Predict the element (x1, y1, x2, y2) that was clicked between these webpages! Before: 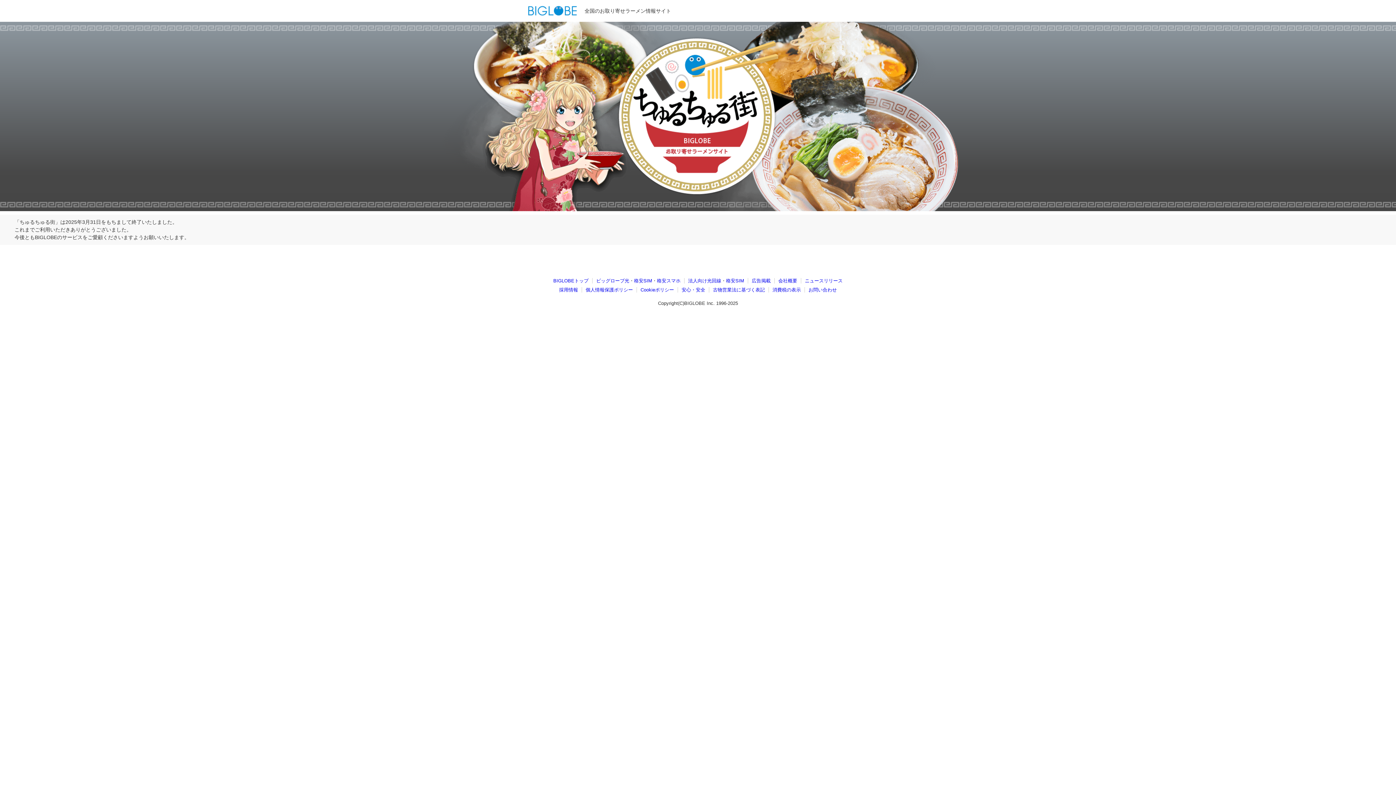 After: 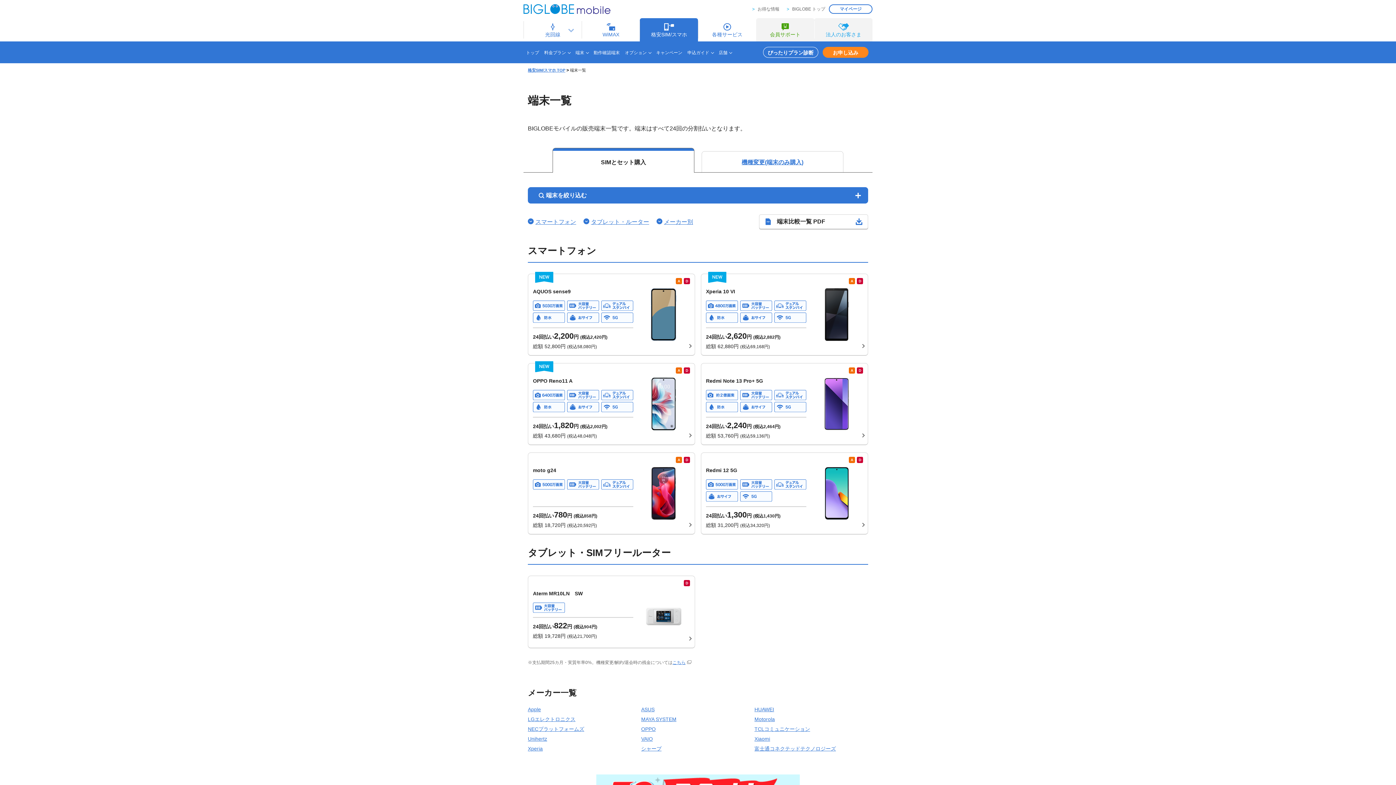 Action: label: 格安スマホ bbox: (657, 278, 680, 283)